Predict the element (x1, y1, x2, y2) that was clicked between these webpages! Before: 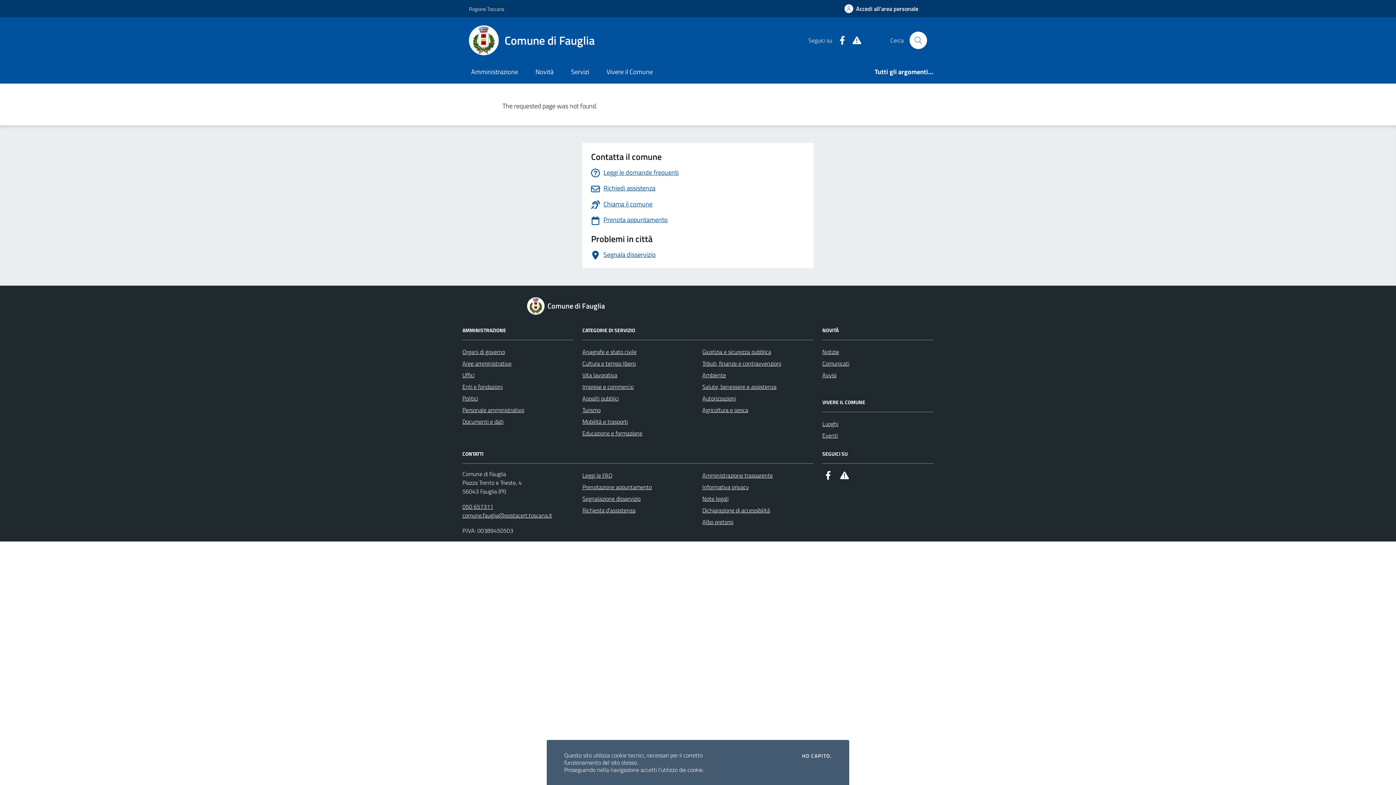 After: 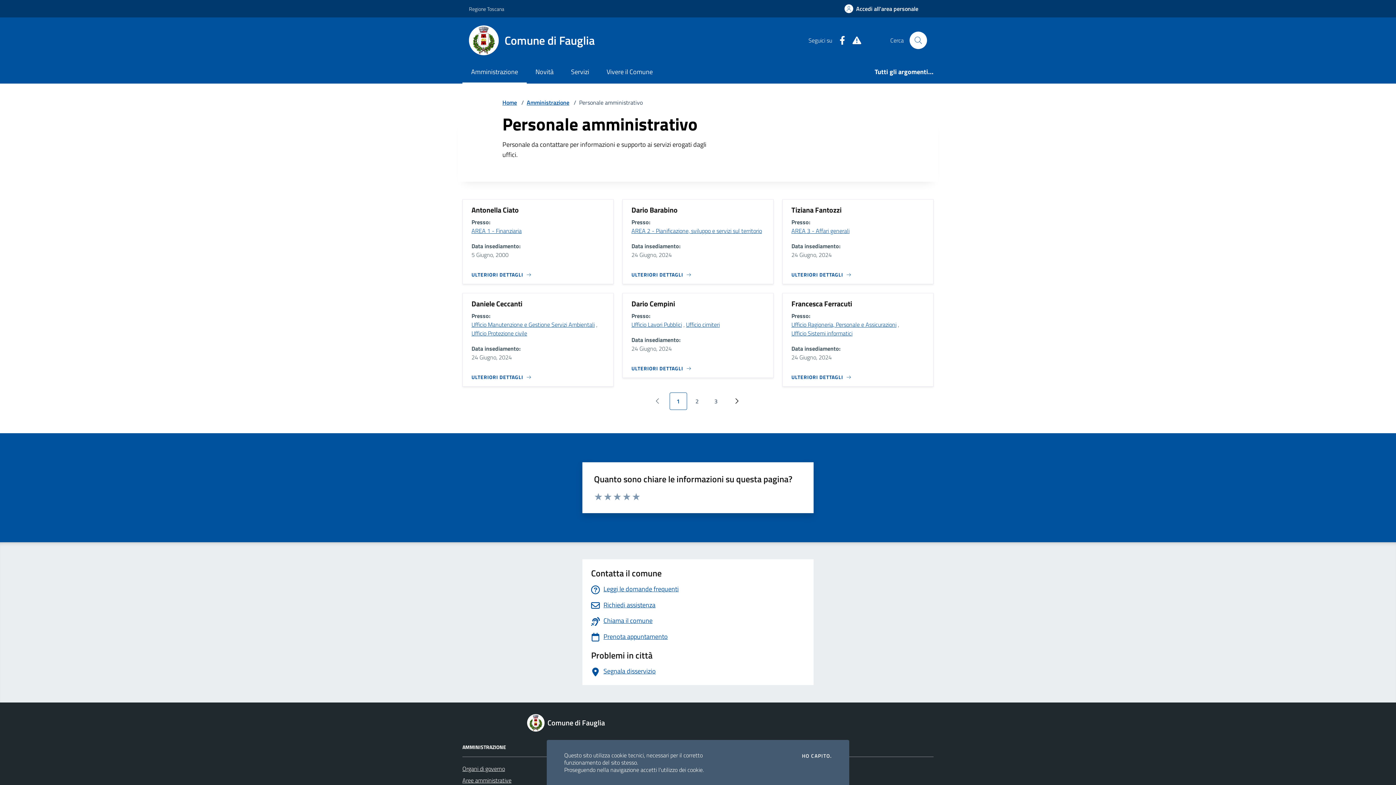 Action: bbox: (462, 404, 524, 416) label: Personale amministrativo